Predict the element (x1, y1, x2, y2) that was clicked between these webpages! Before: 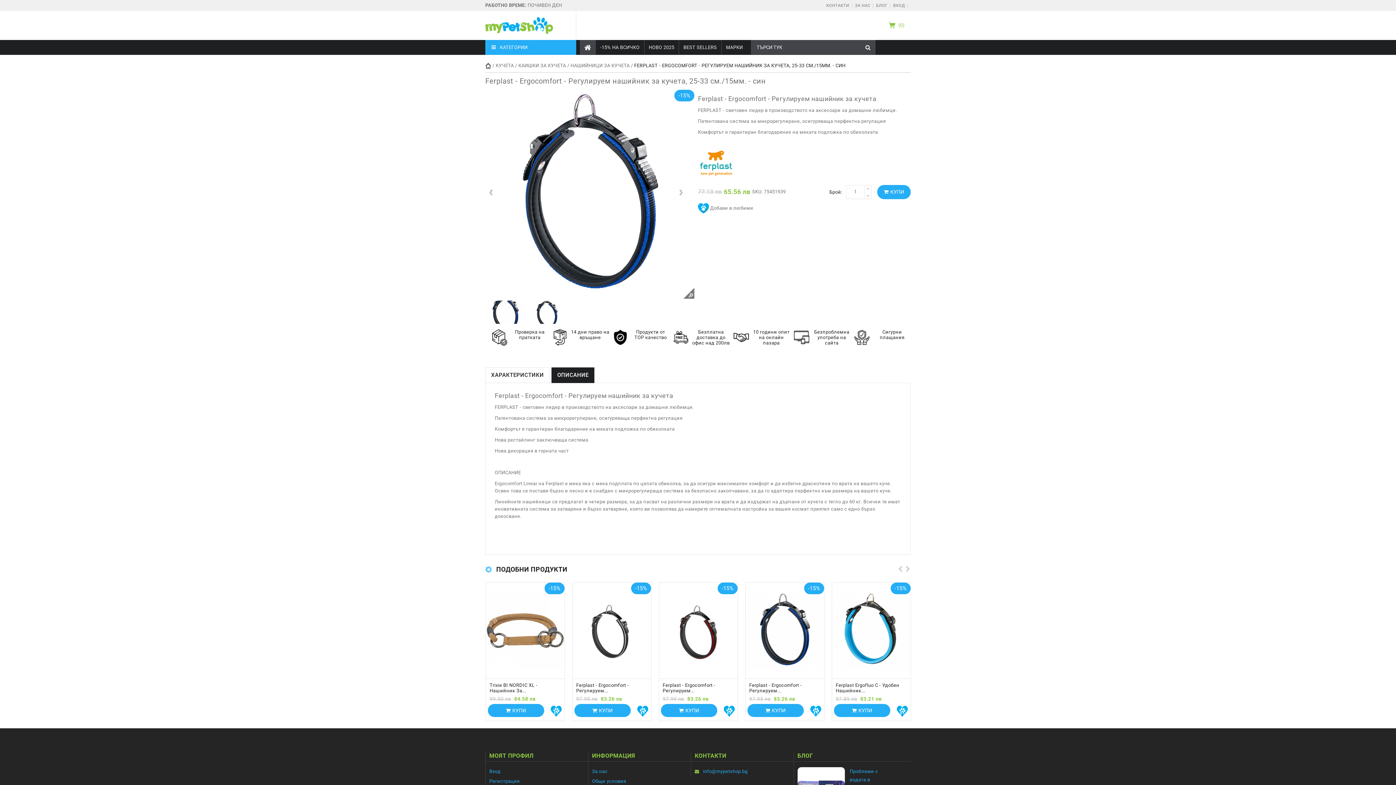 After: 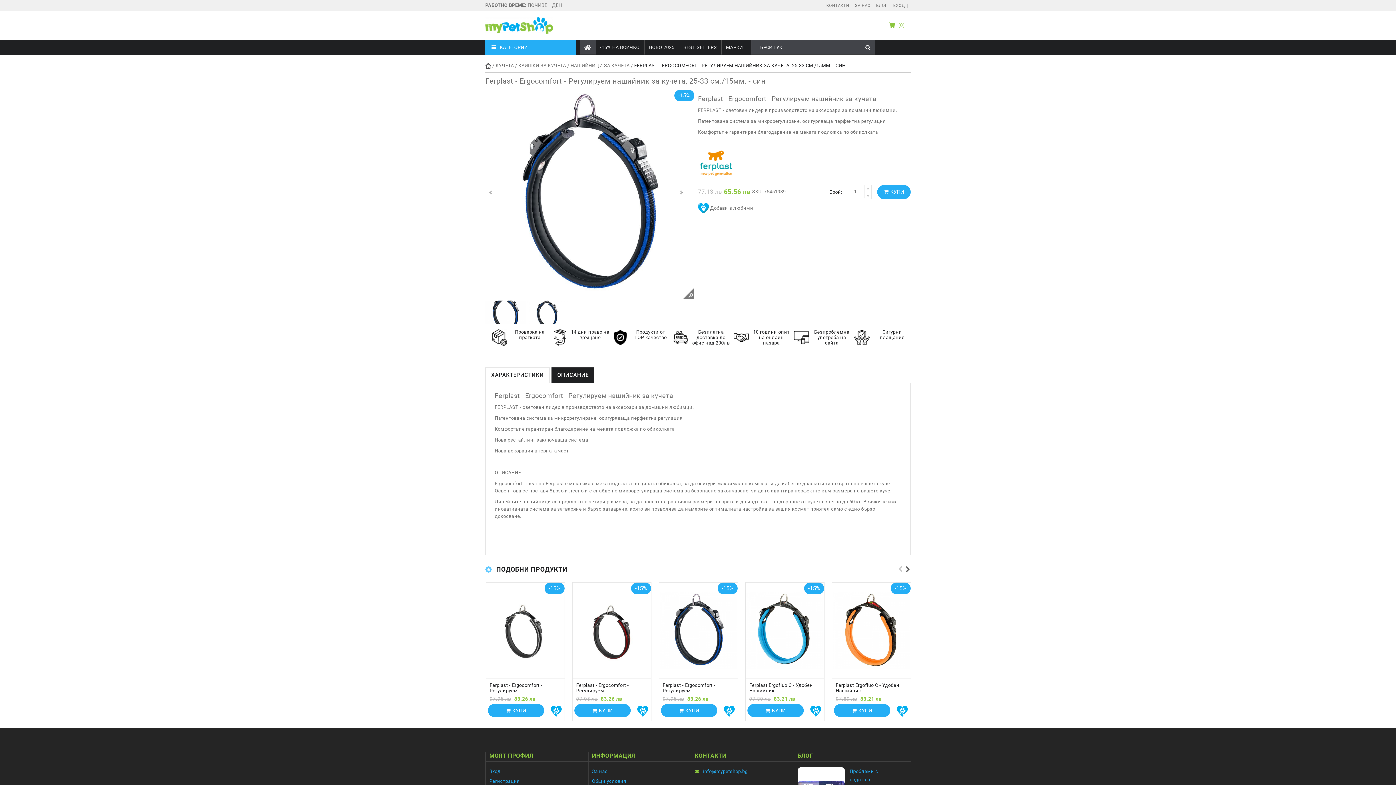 Action: bbox: (903, 565, 910, 574) label:  